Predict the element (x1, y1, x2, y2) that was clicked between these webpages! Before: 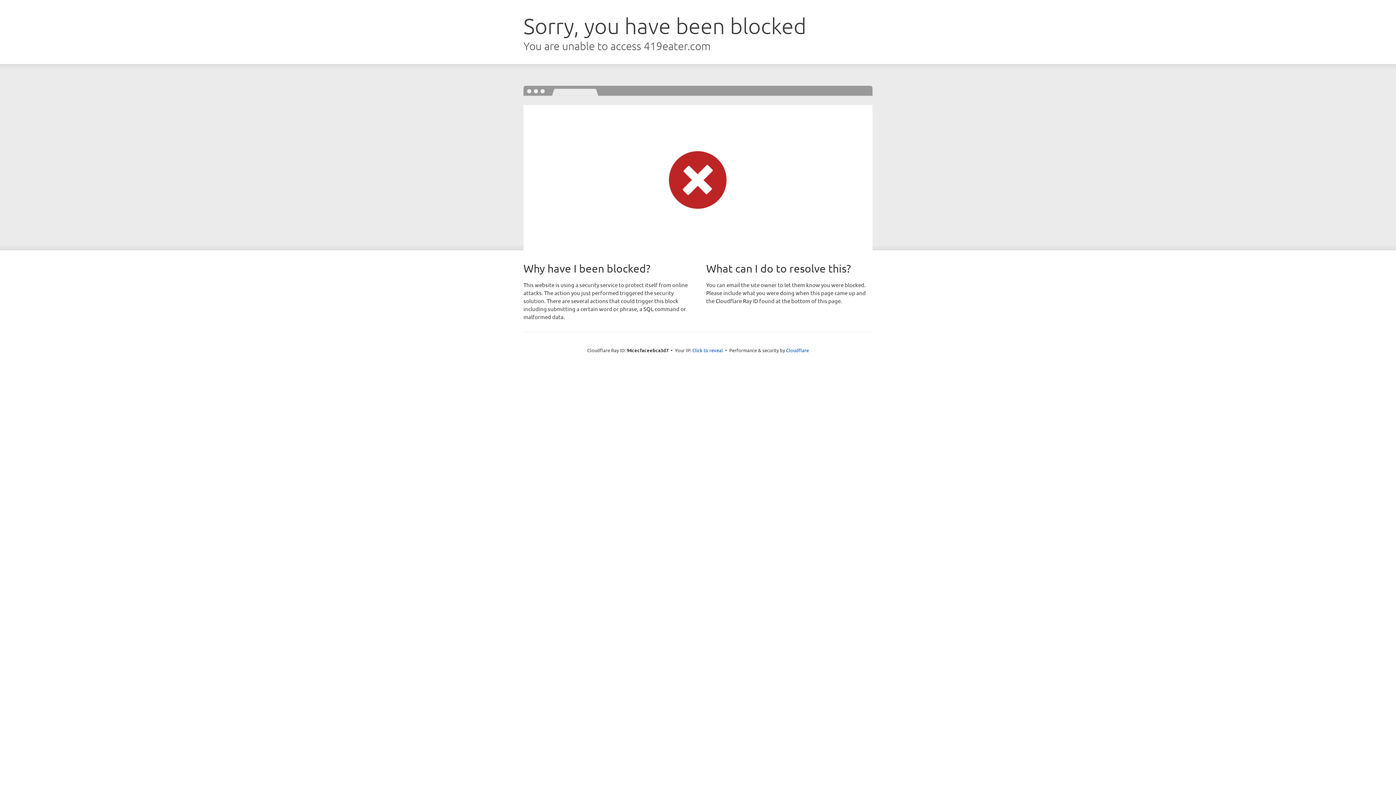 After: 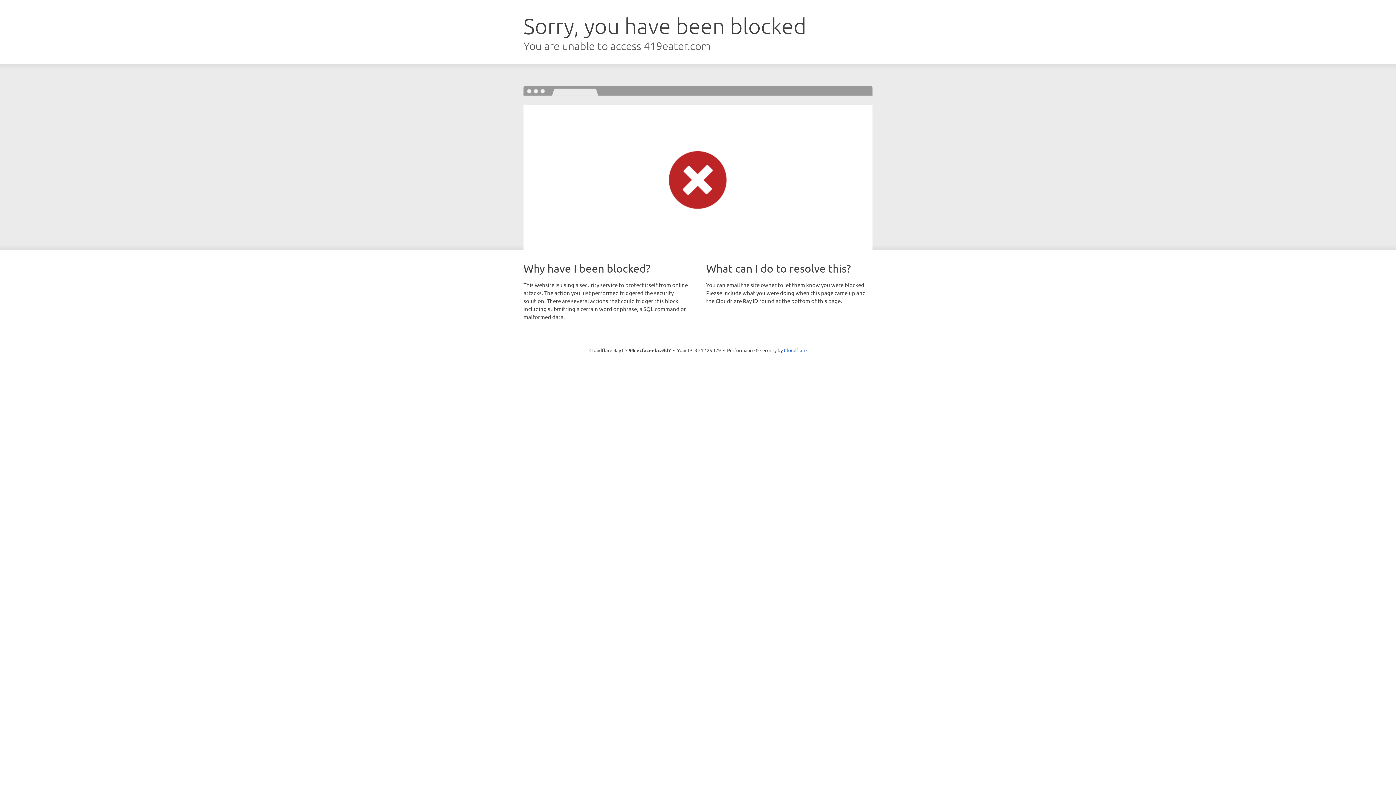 Action: bbox: (692, 346, 723, 353) label: Click to reveal